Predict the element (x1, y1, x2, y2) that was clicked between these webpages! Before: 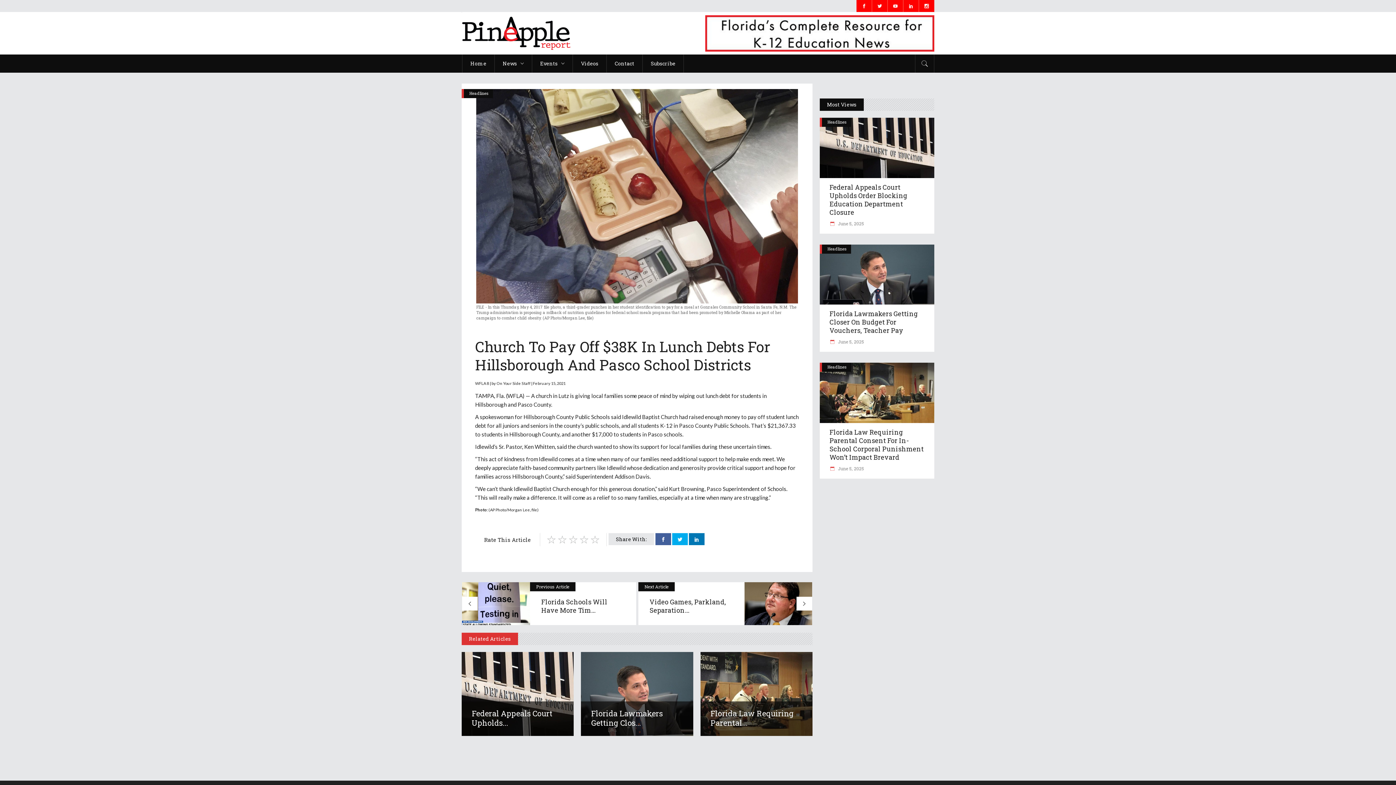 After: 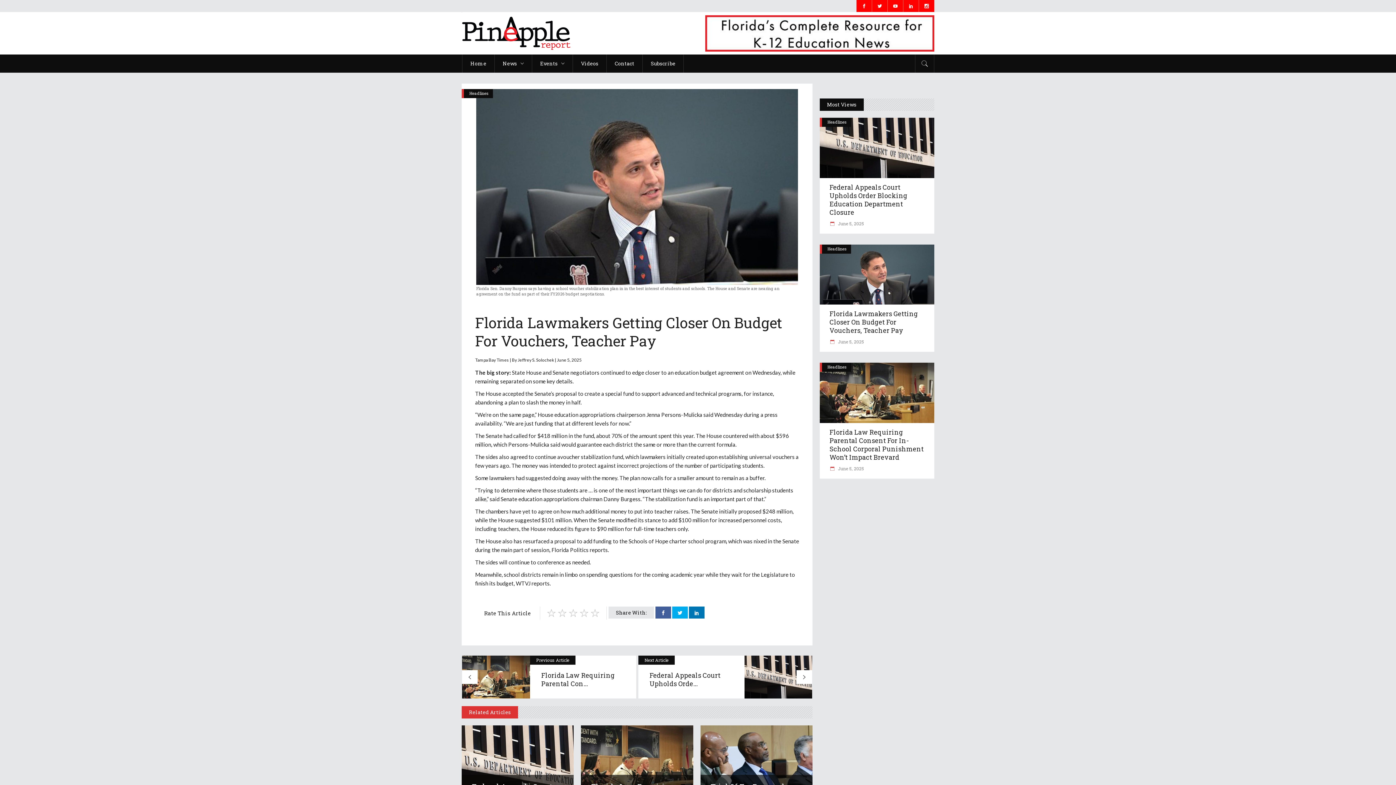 Action: bbox: (581, 652, 693, 736)